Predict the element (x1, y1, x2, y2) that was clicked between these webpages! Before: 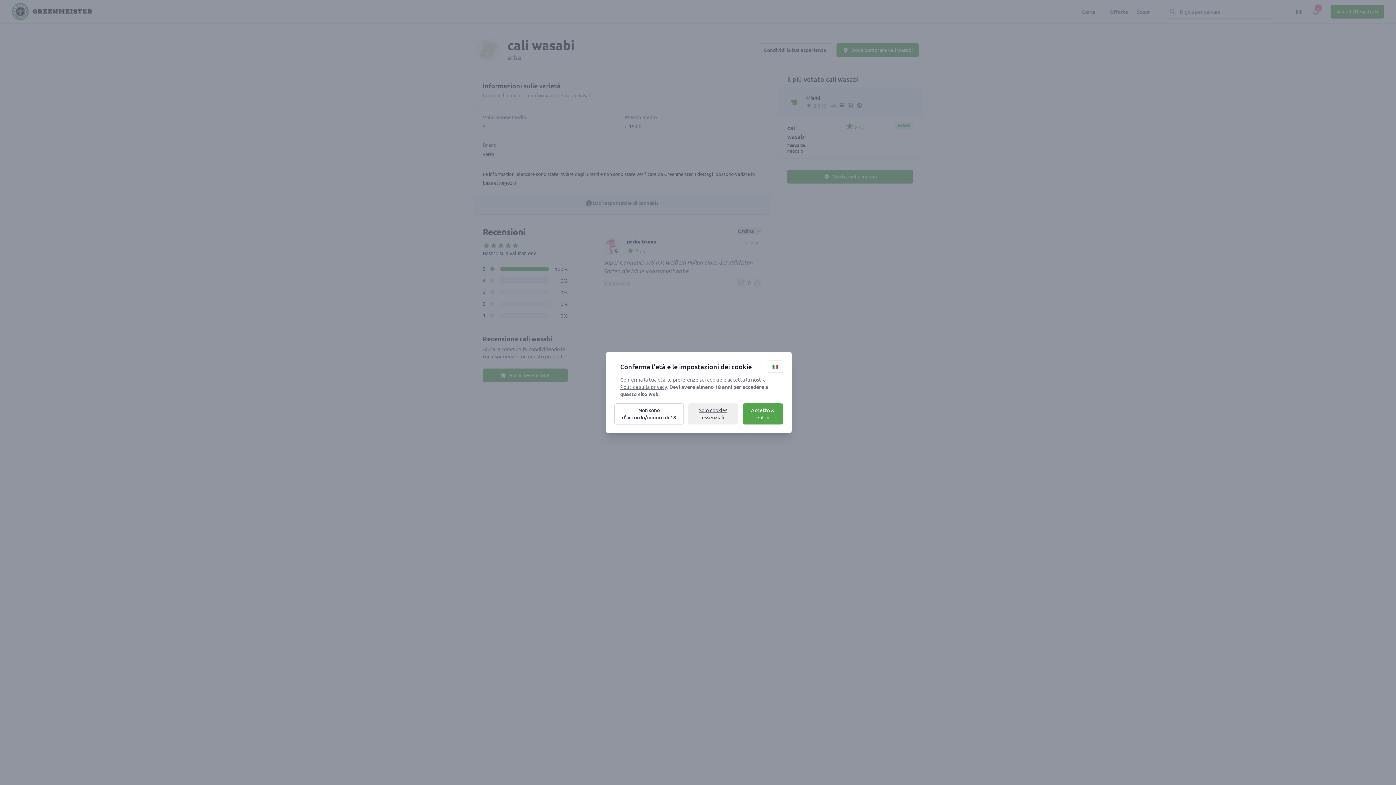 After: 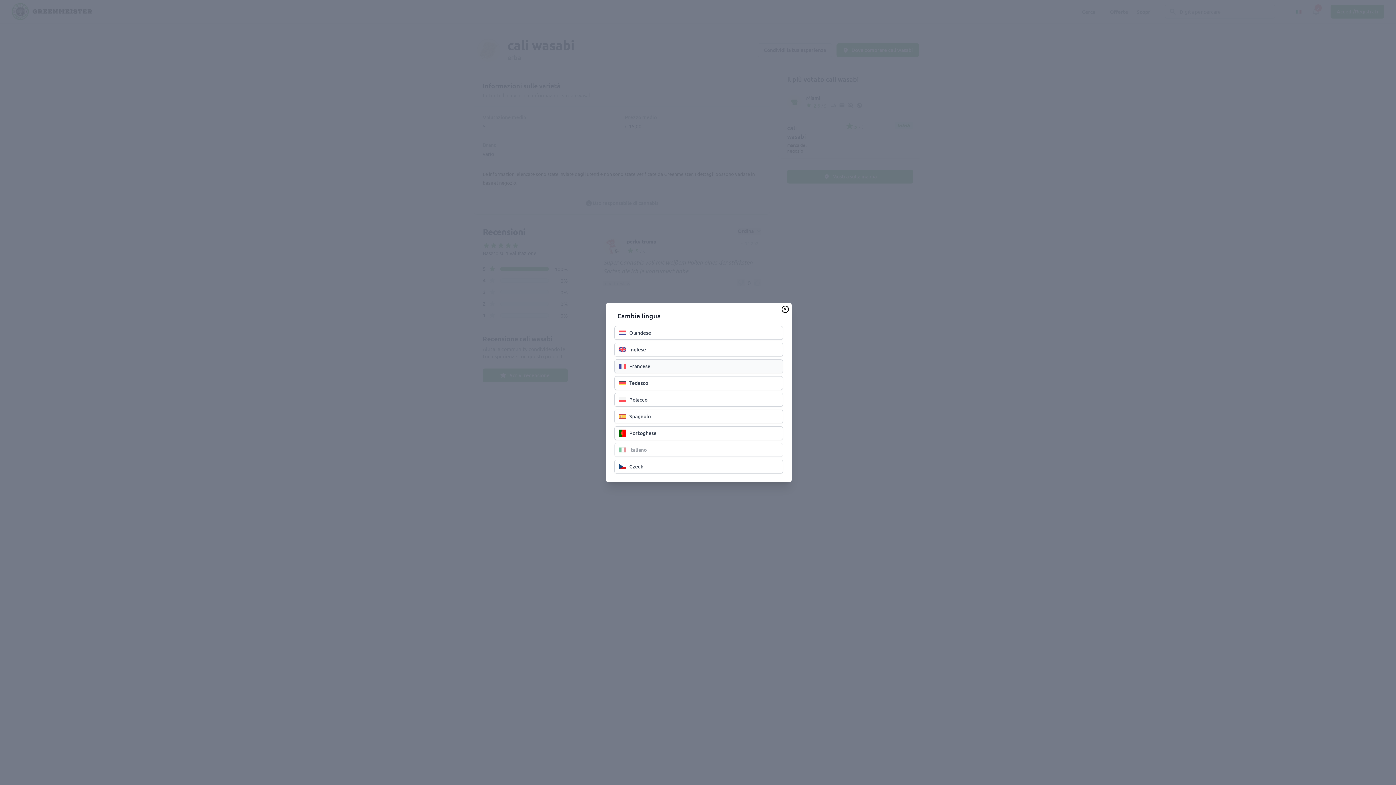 Action: bbox: (768, 360, 783, 373) label: Change language